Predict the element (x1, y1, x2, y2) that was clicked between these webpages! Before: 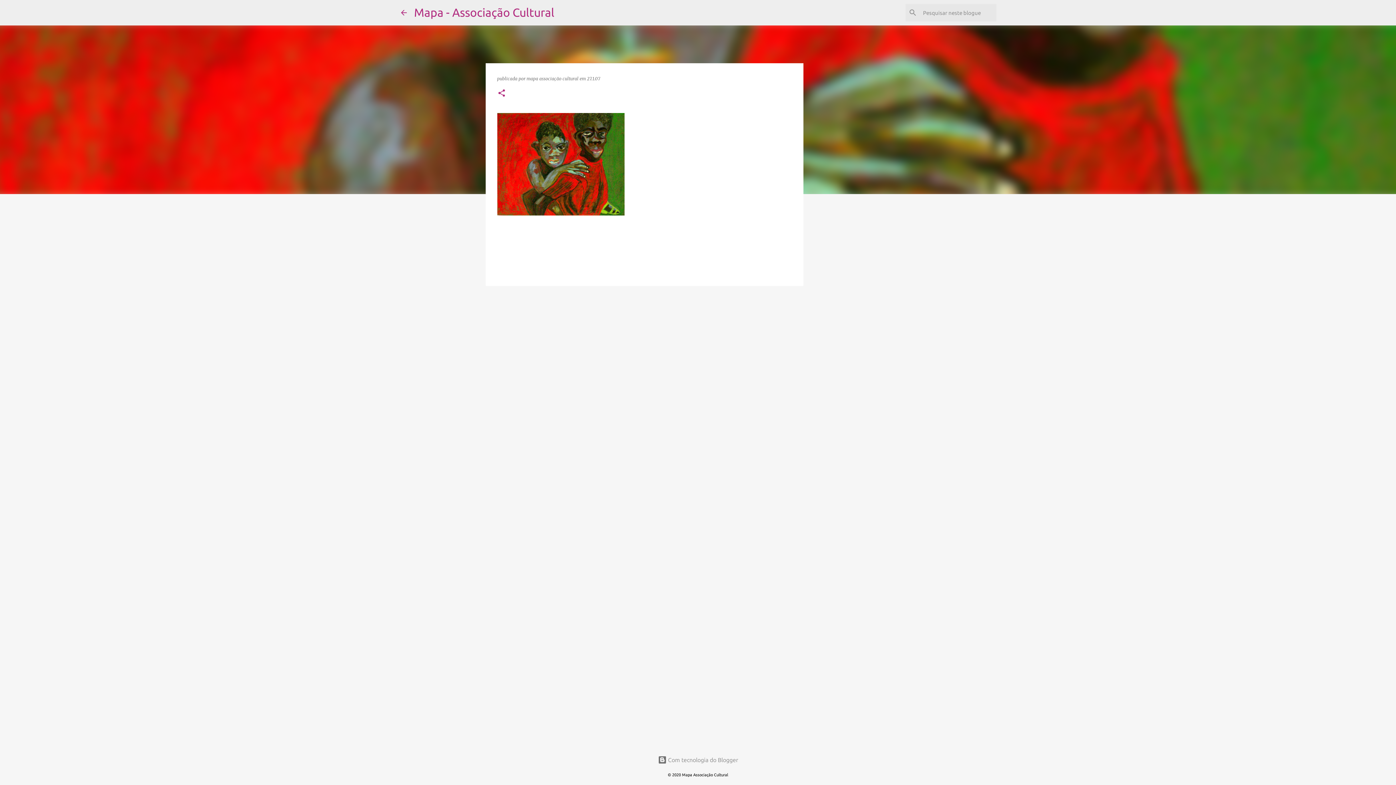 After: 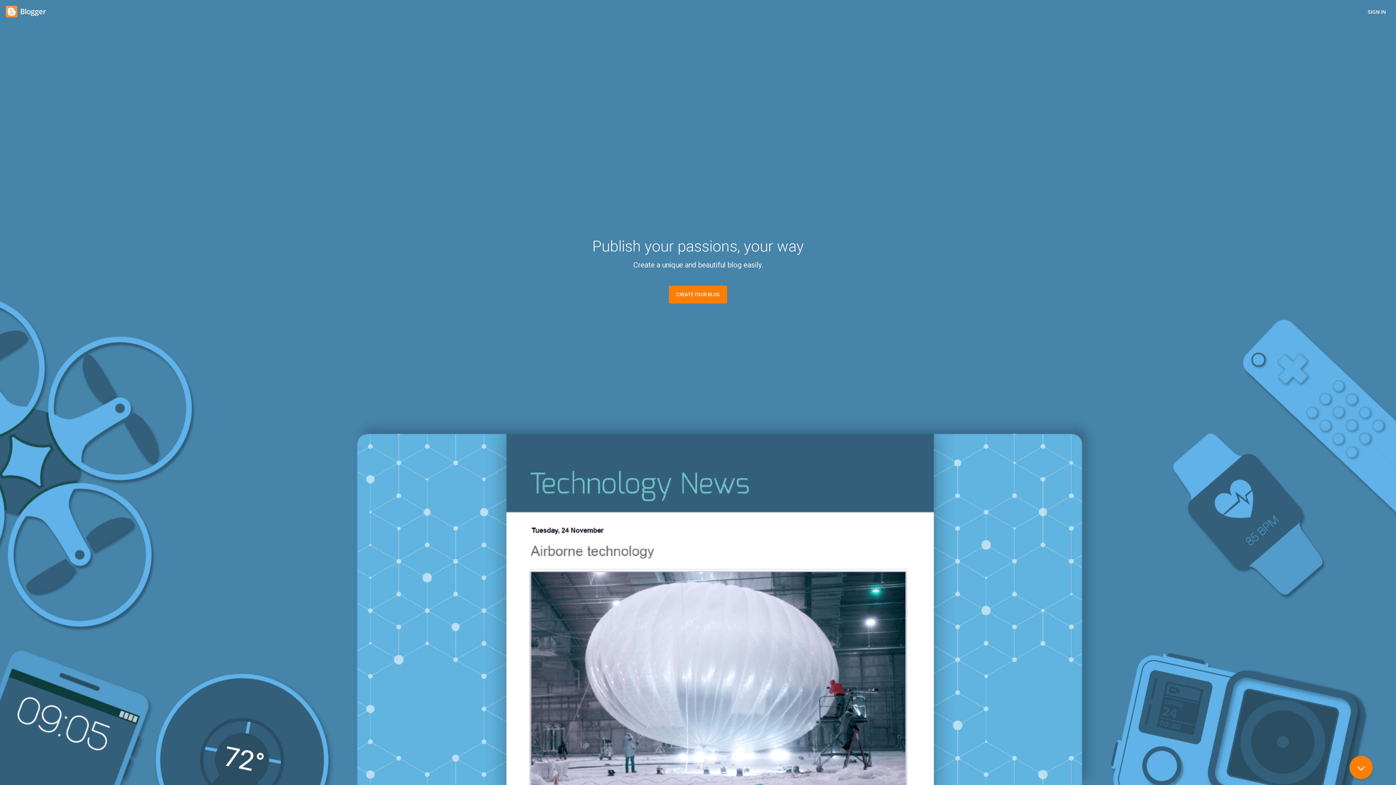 Action: bbox: (658, 757, 738, 763) label:  Com tecnologia do Blogger